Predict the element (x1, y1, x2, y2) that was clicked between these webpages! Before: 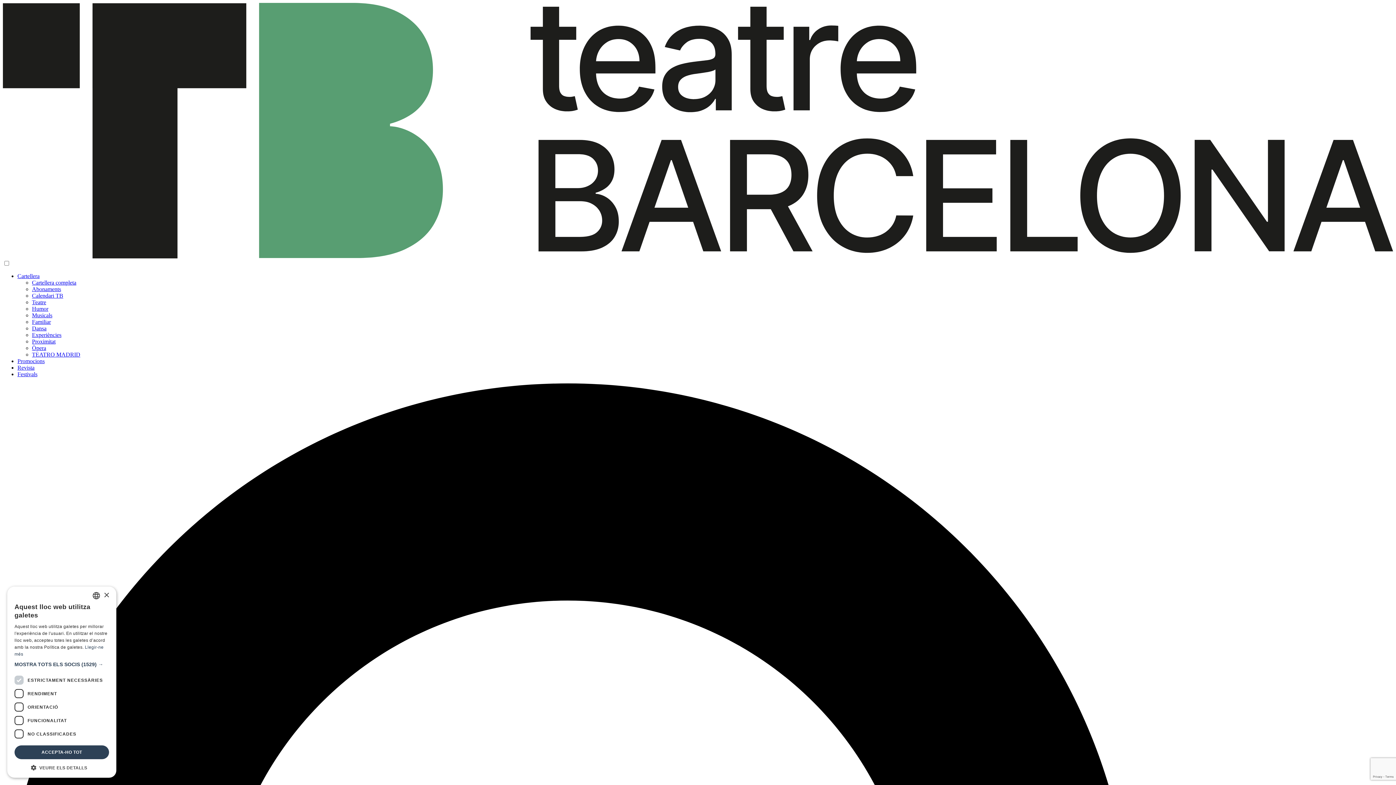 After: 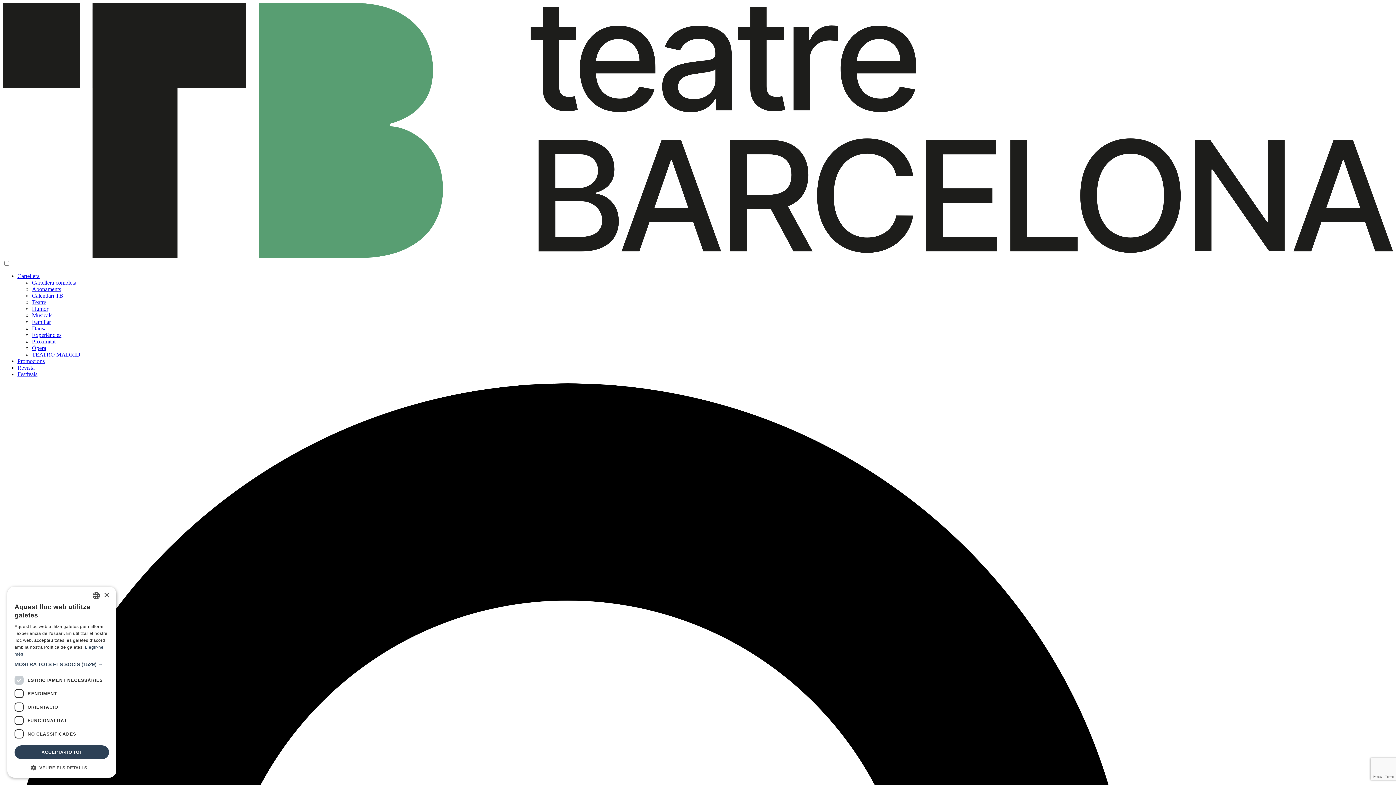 Action: label: Calendari TB bbox: (32, 292, 63, 298)